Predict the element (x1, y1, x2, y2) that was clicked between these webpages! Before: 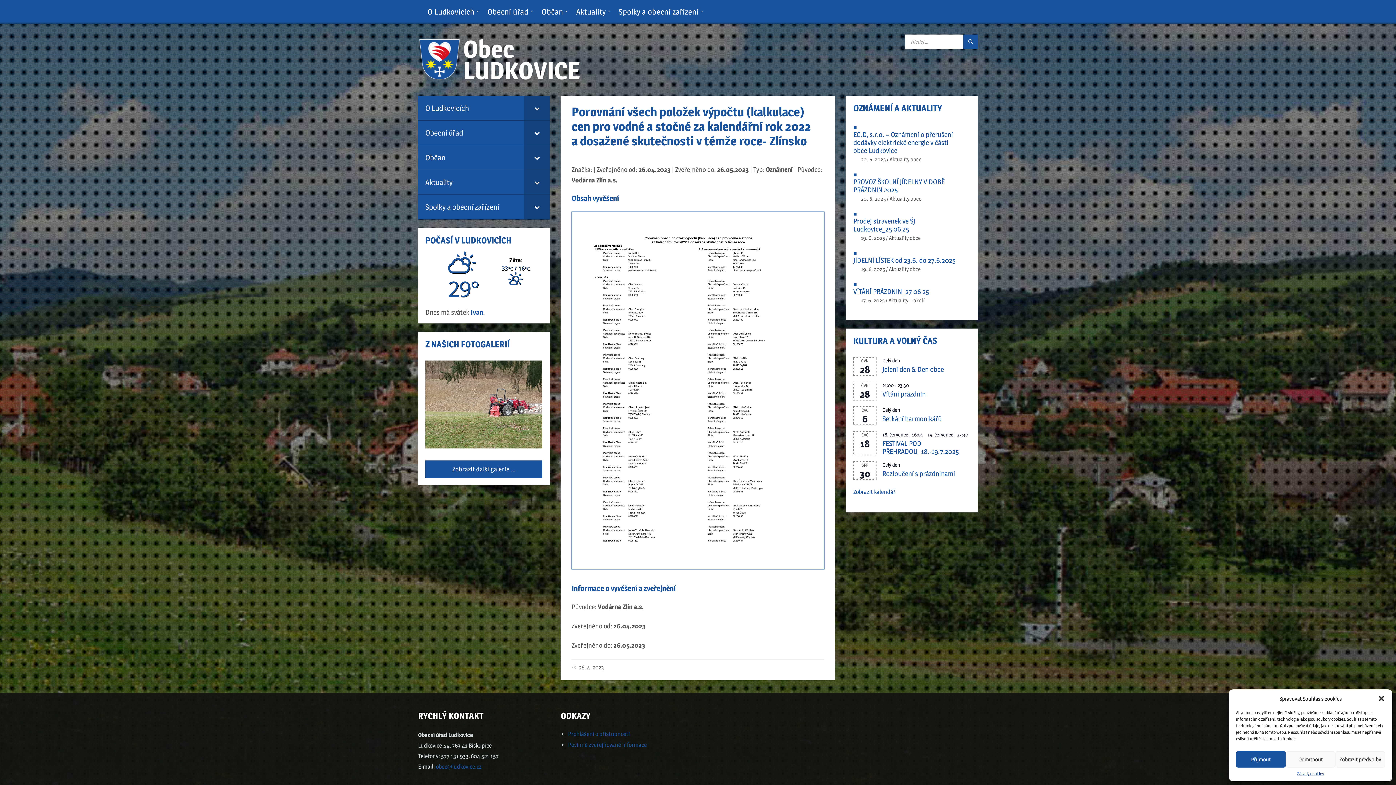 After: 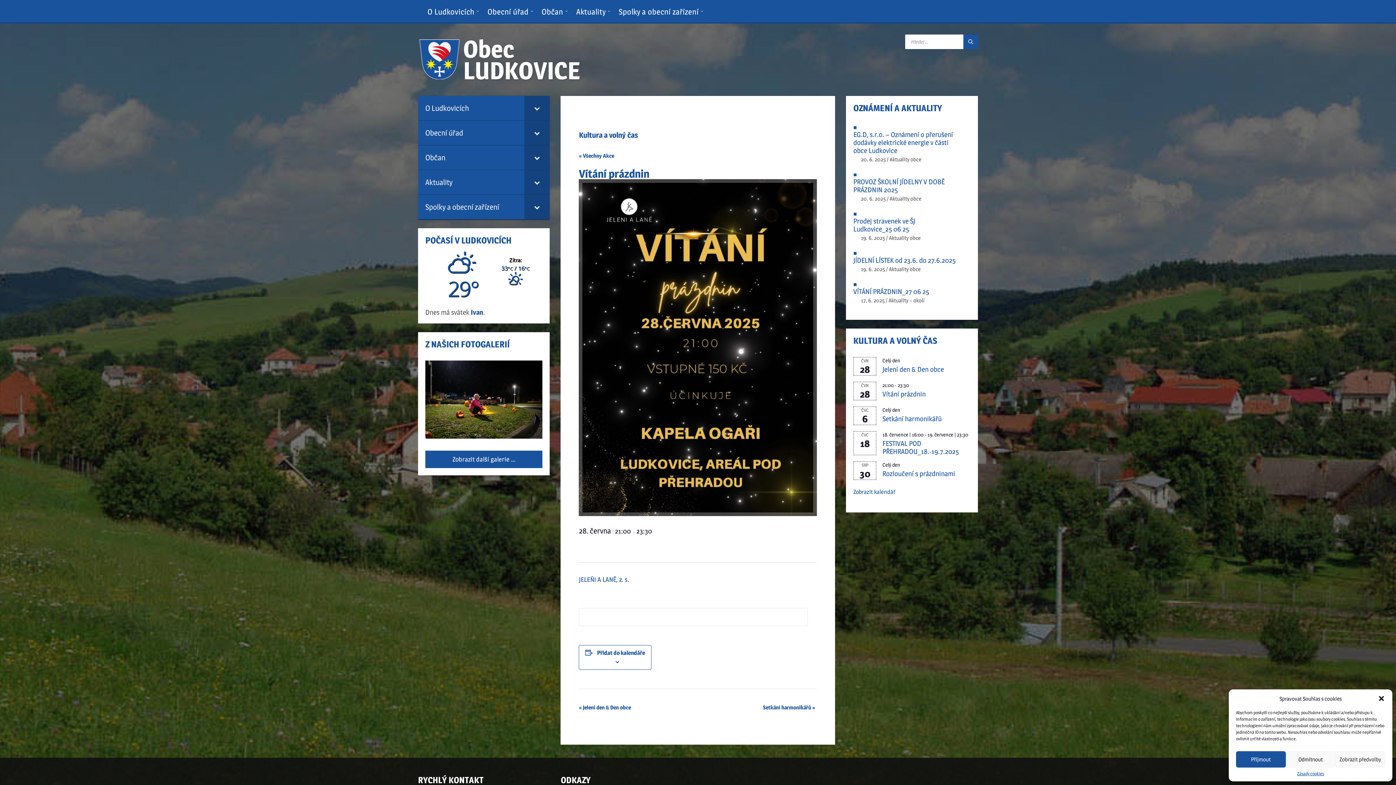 Action: label: Vítání prázdnin bbox: (882, 389, 925, 399)